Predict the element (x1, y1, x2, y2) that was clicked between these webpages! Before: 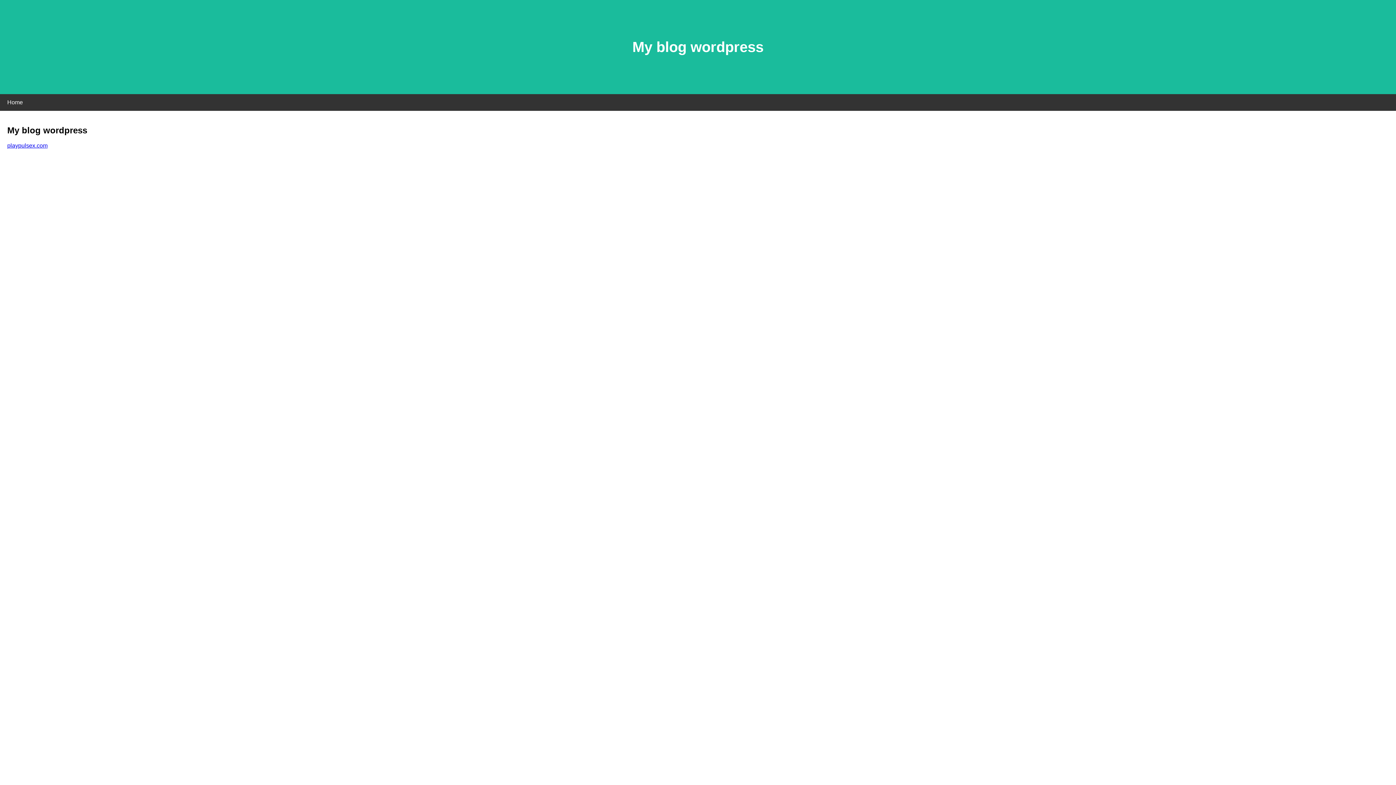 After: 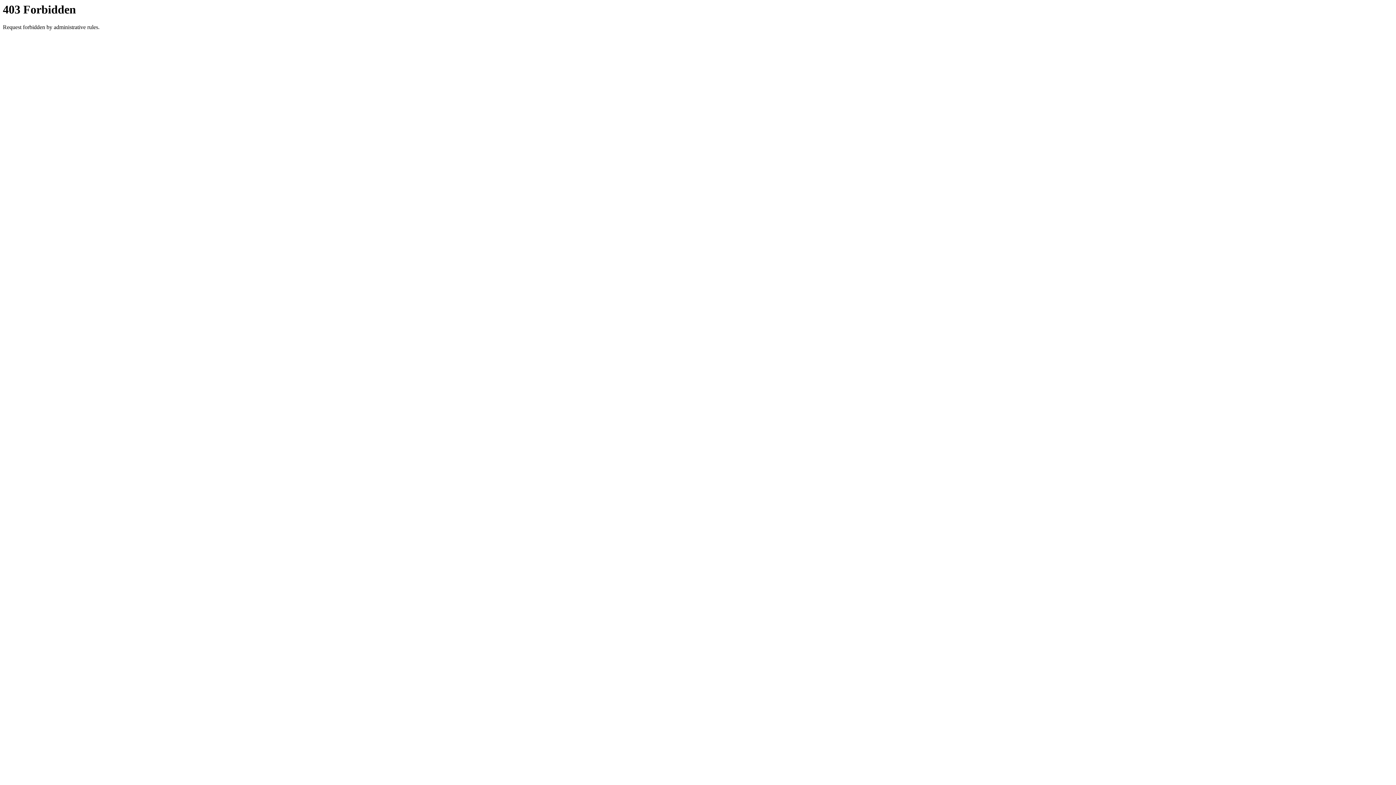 Action: label: playpulsex.com bbox: (7, 142, 47, 148)